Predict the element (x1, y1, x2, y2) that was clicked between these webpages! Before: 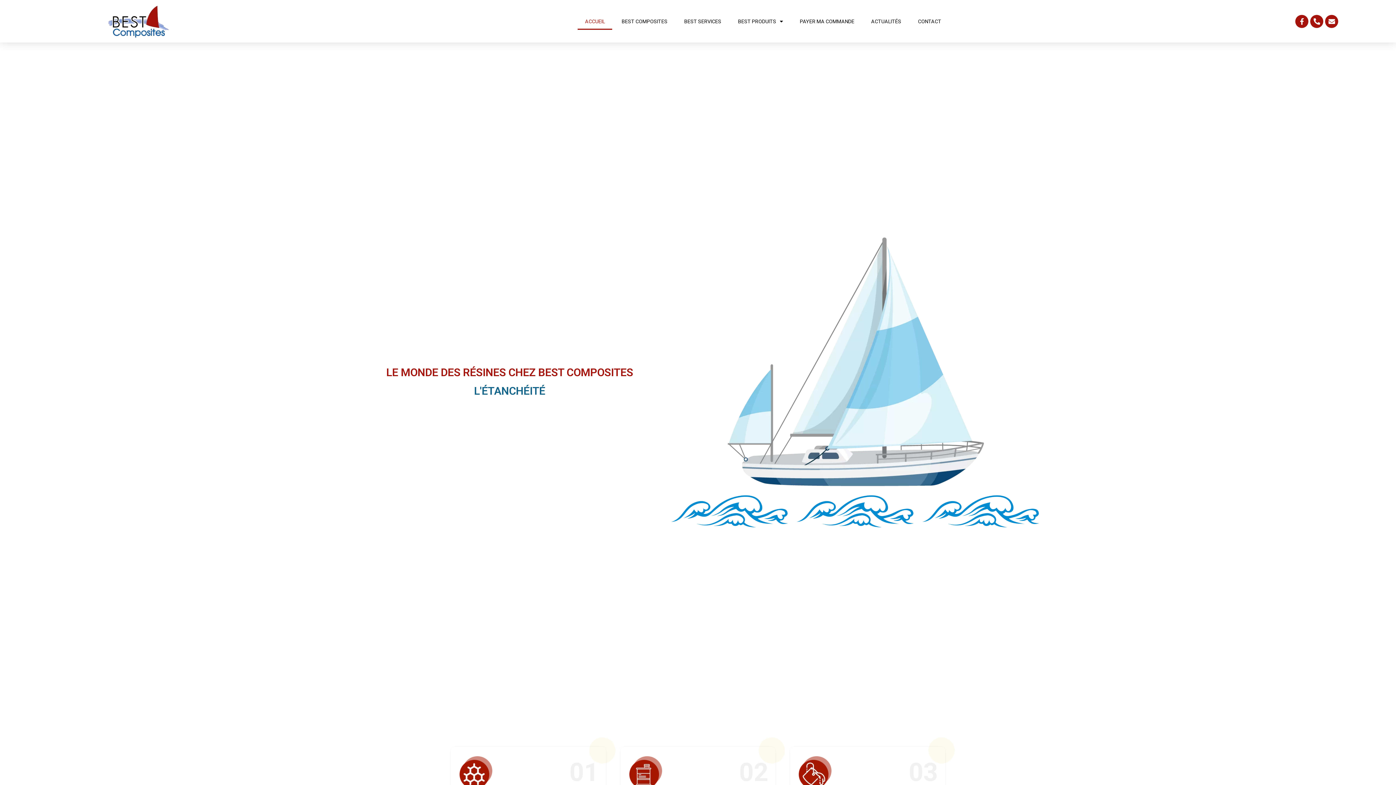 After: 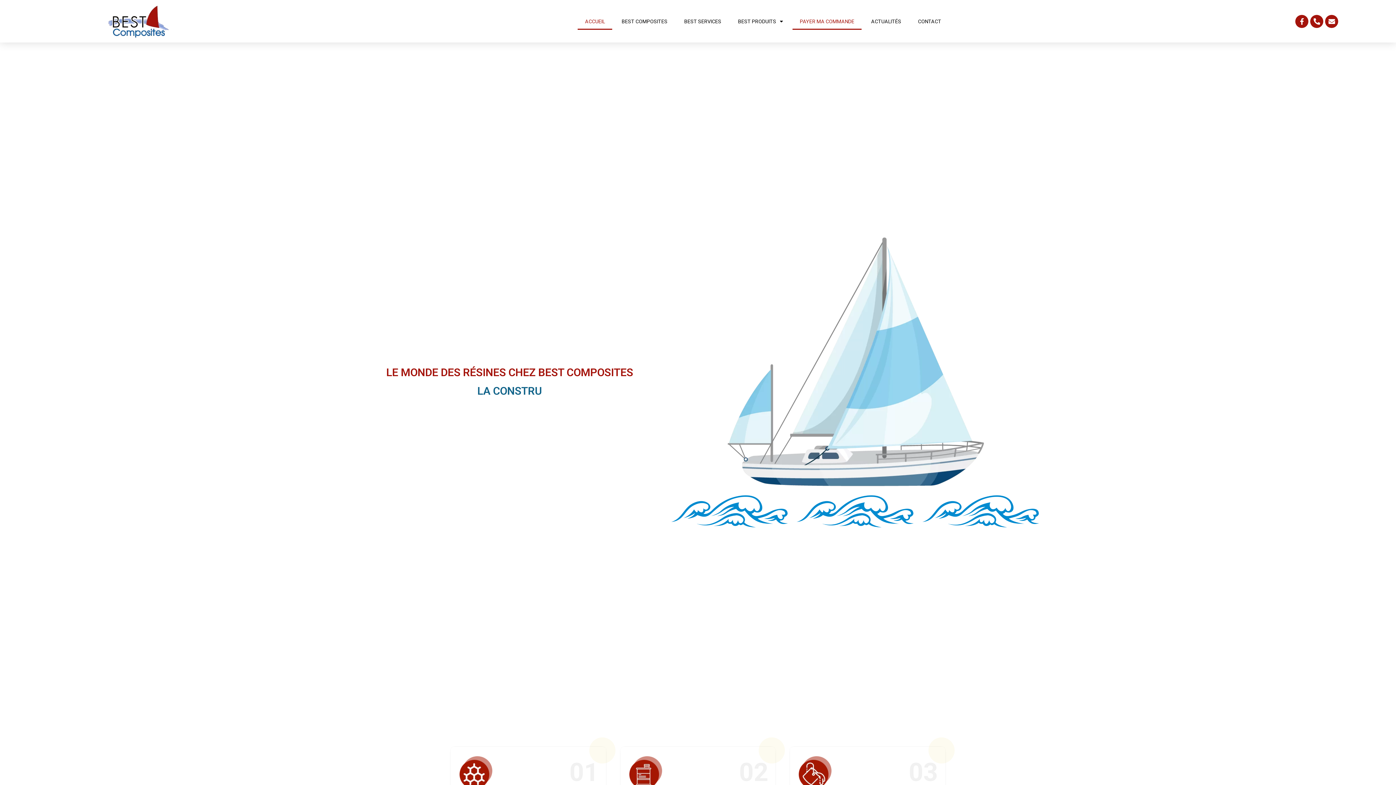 Action: bbox: (792, 12, 861, 29) label: PAYER MA COMMANDE